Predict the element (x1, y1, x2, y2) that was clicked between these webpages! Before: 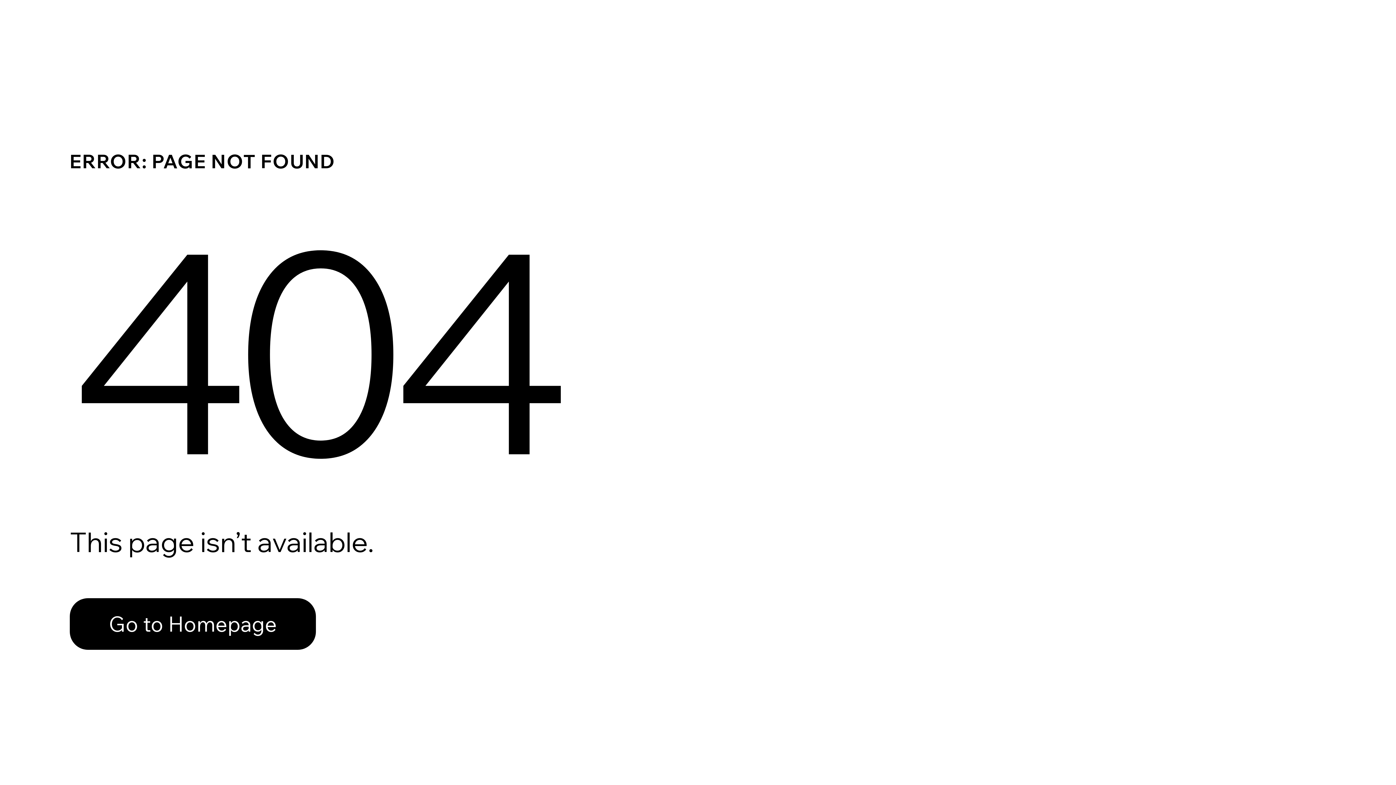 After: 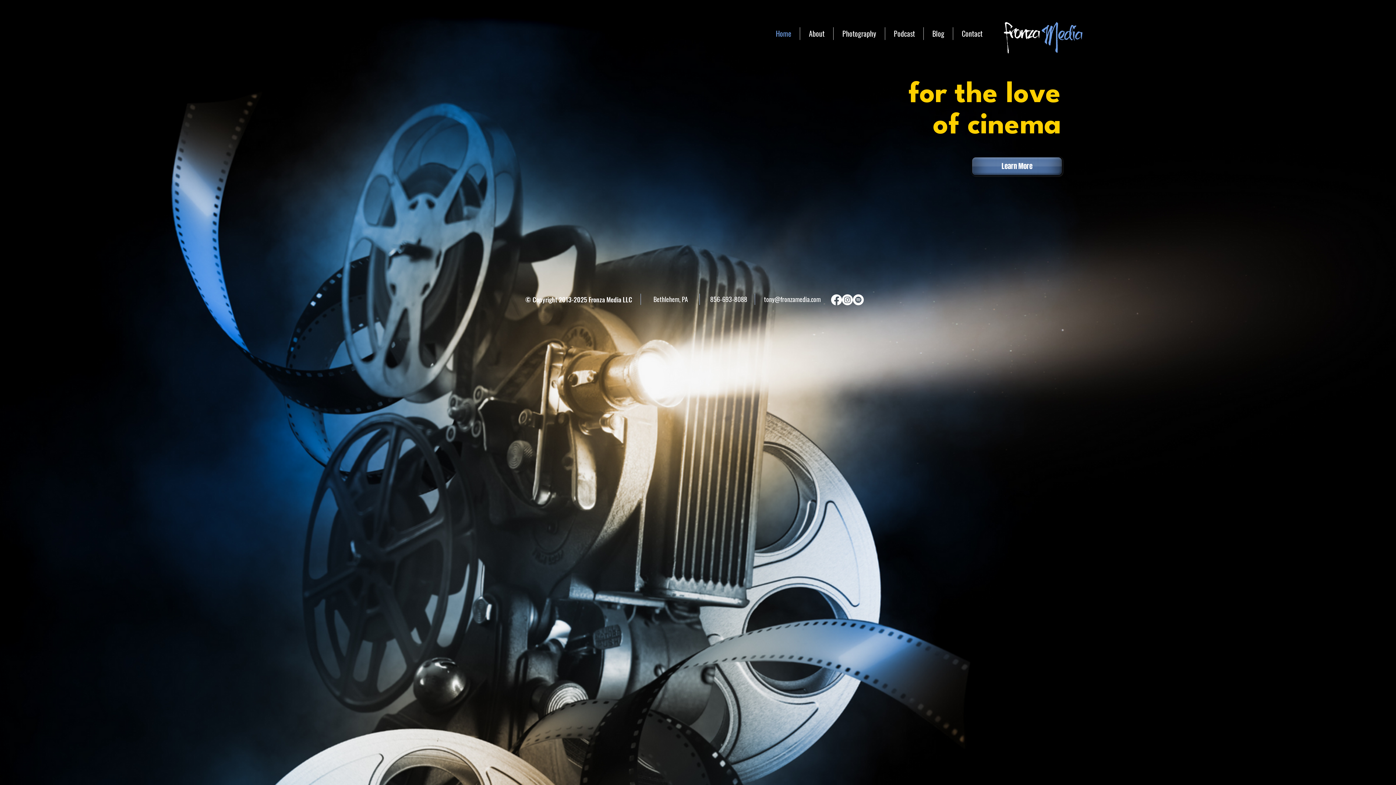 Action: label: Go to Homepage bbox: (69, 598, 316, 650)